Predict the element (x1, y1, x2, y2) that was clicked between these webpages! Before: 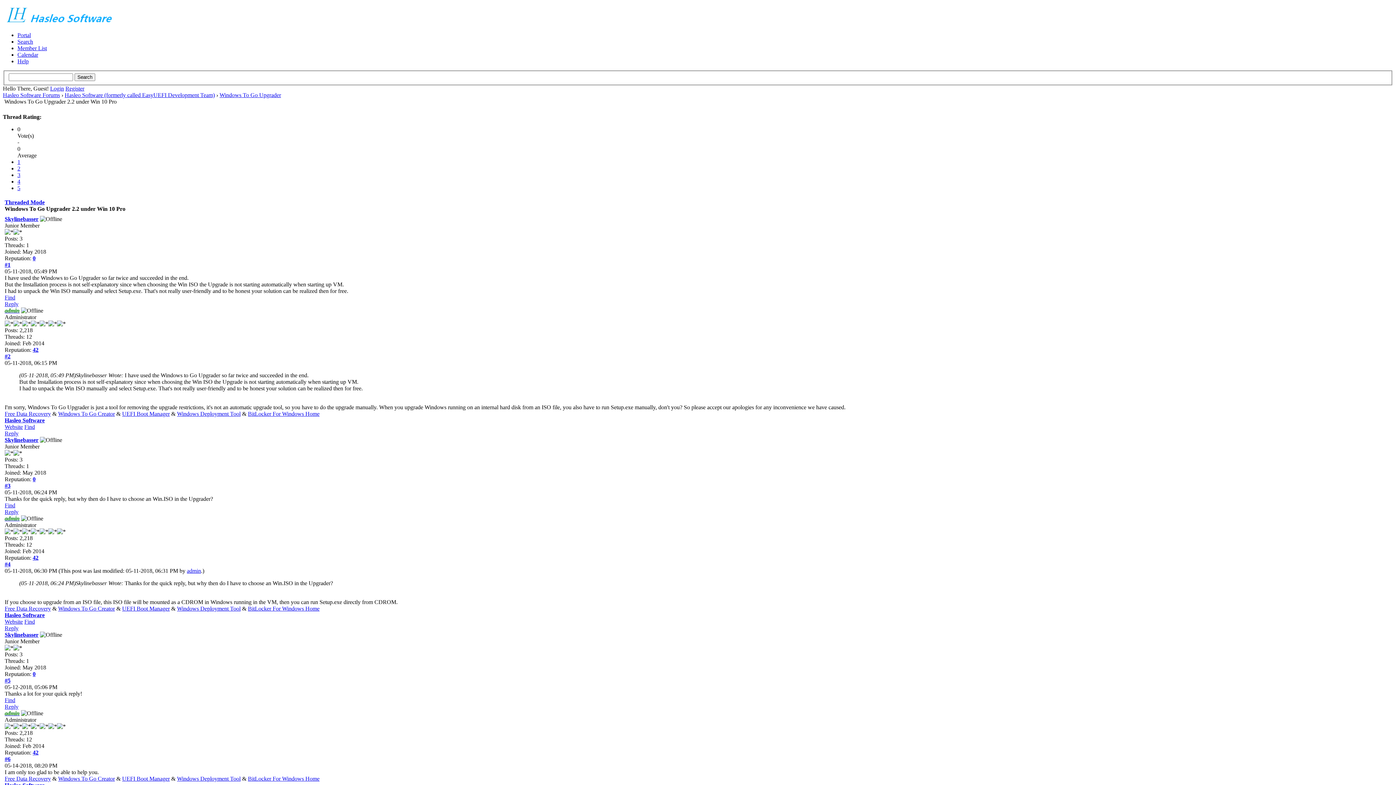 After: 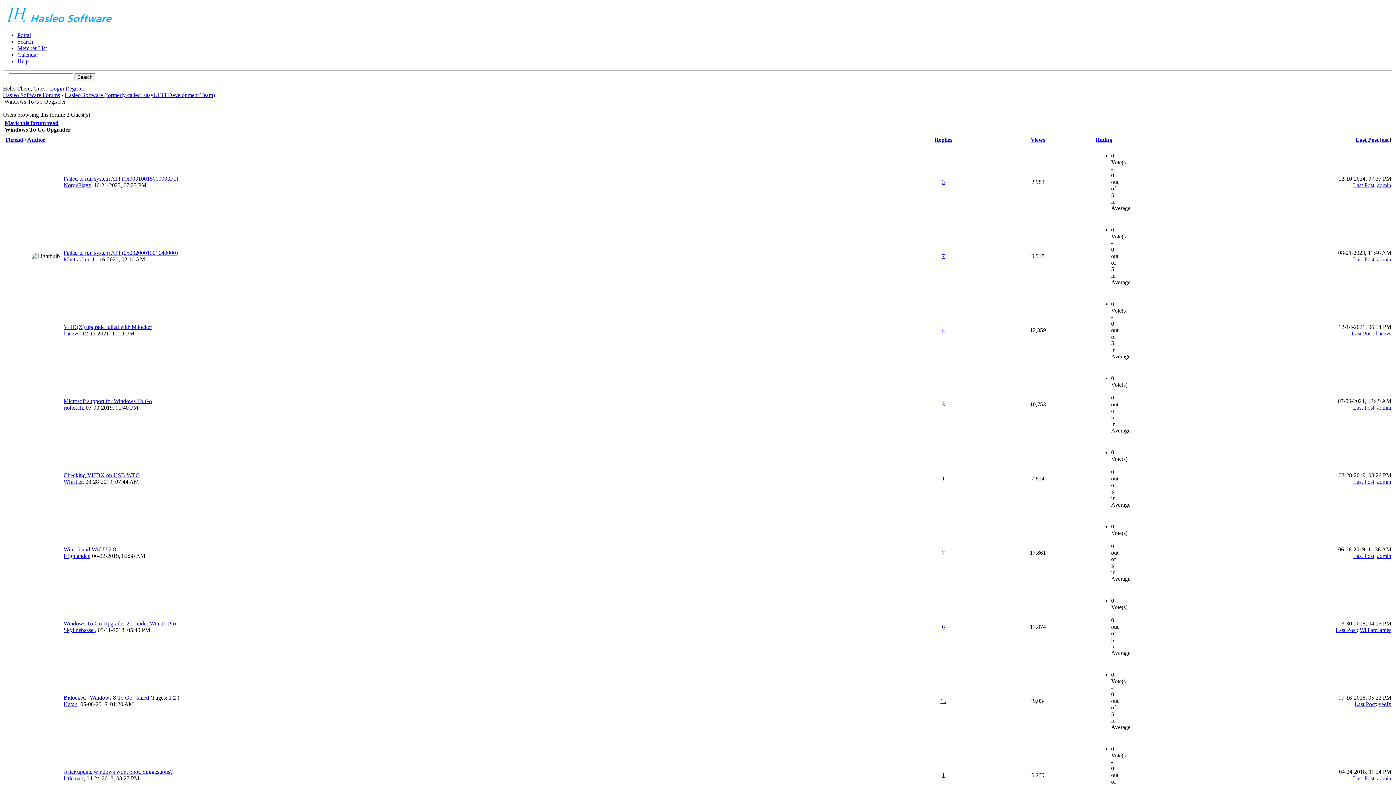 Action: bbox: (219, 91, 281, 98) label: Windows To Go Upgrader